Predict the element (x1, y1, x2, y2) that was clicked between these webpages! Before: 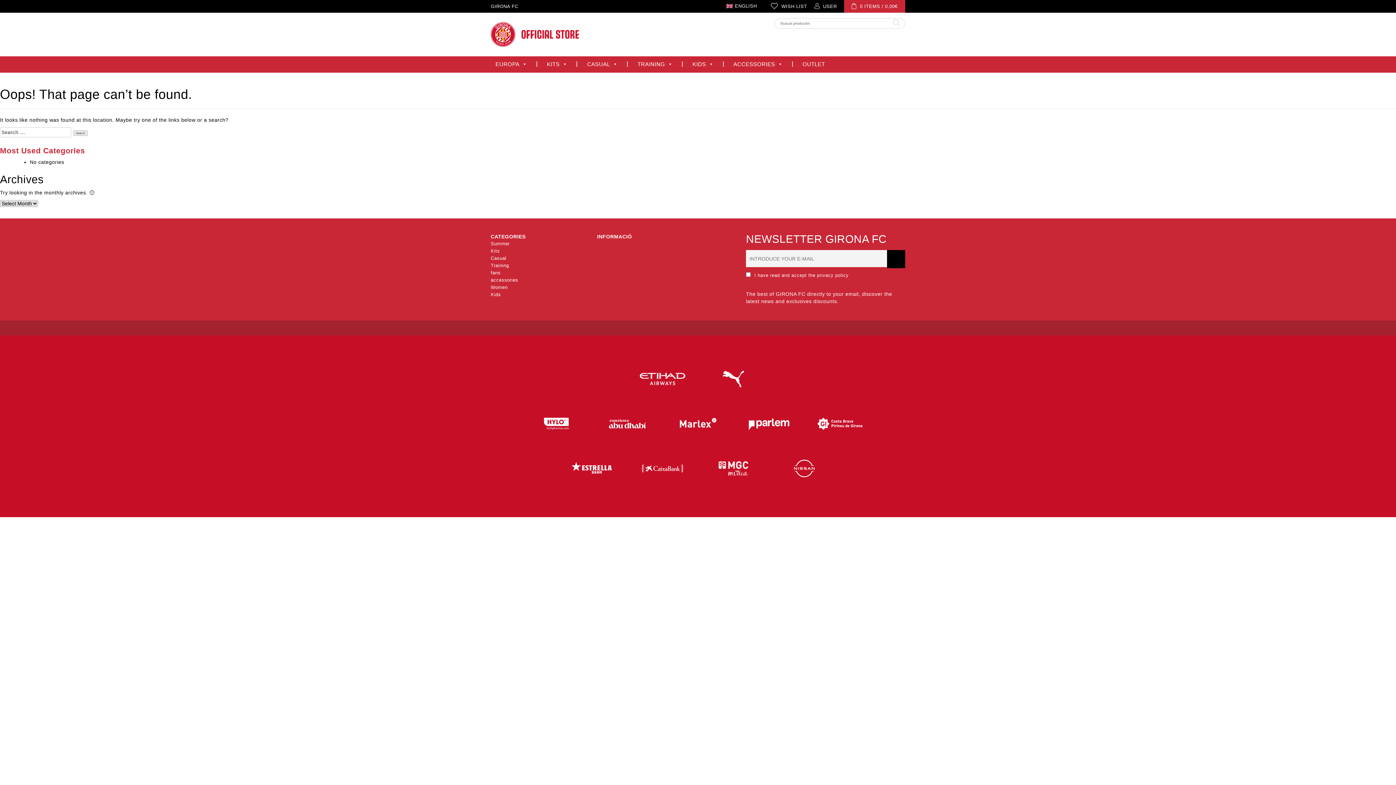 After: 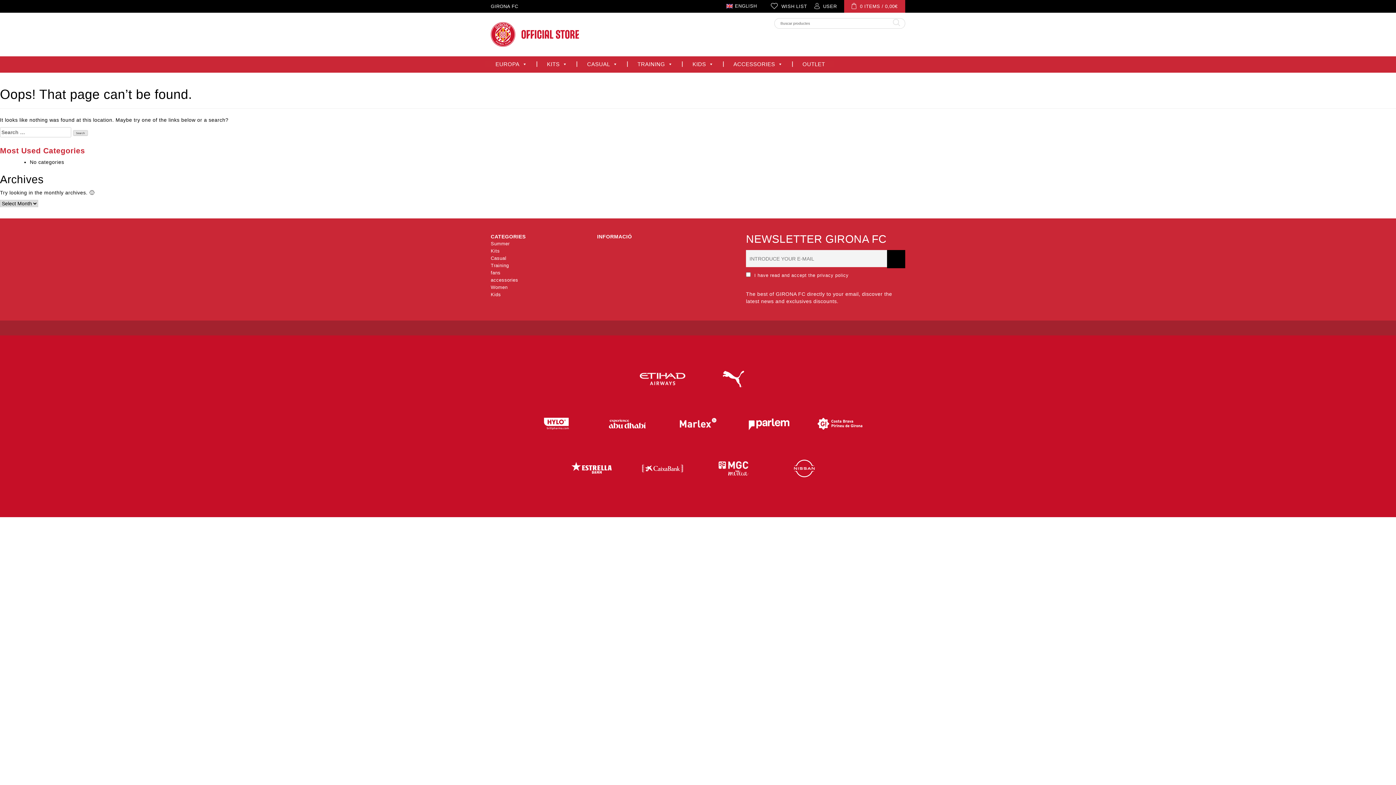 Action: bbox: (739, 412, 799, 436)